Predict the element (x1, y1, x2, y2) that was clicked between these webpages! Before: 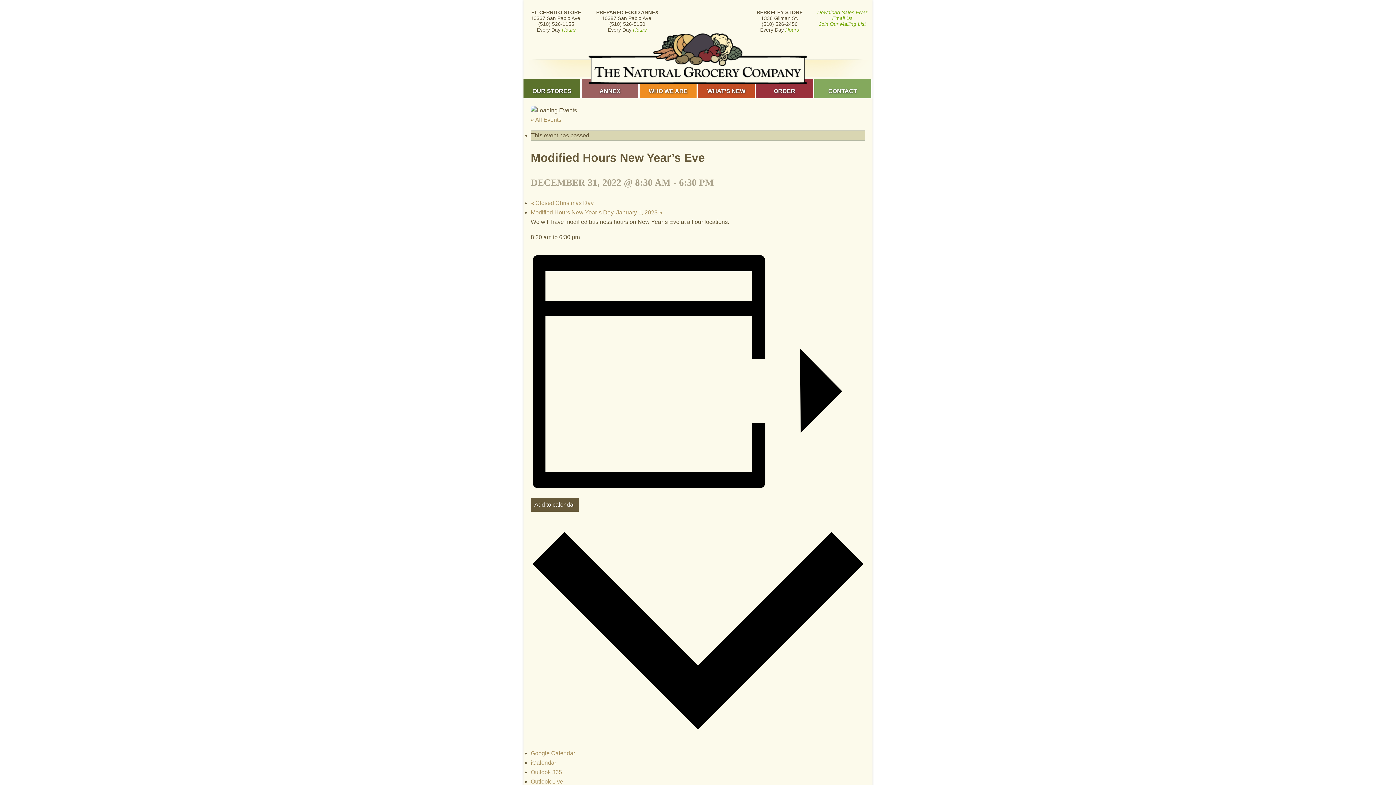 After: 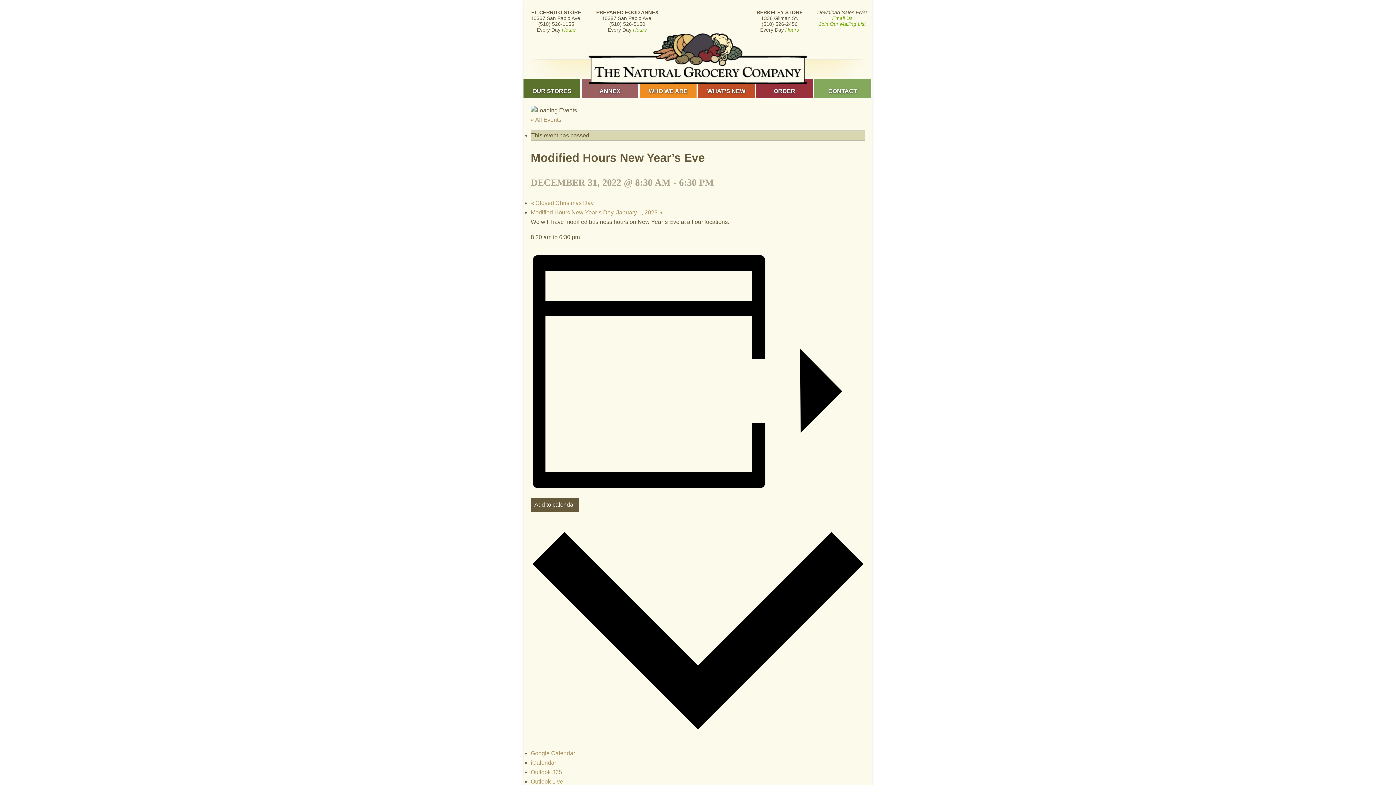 Action: bbox: (817, 9, 867, 15) label: Download Sales Flyer